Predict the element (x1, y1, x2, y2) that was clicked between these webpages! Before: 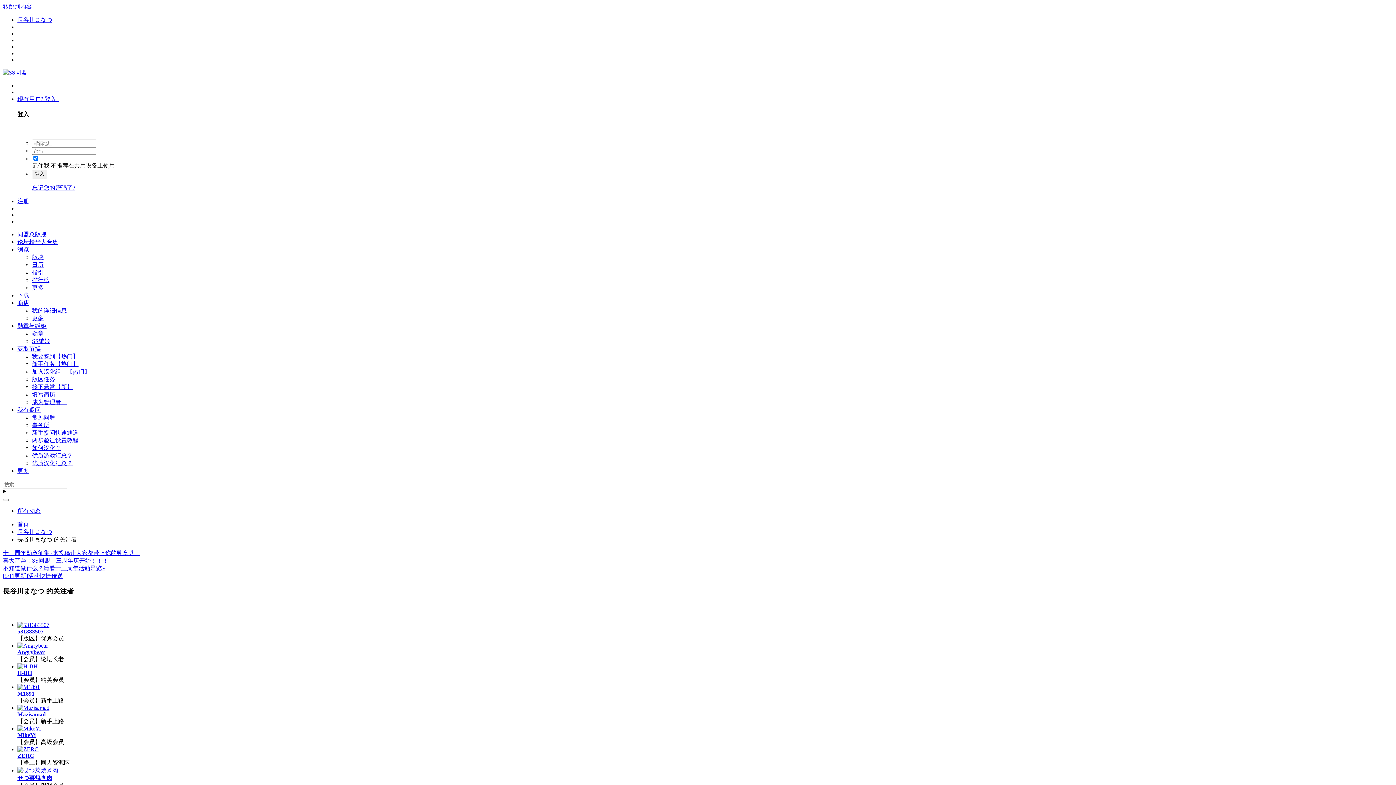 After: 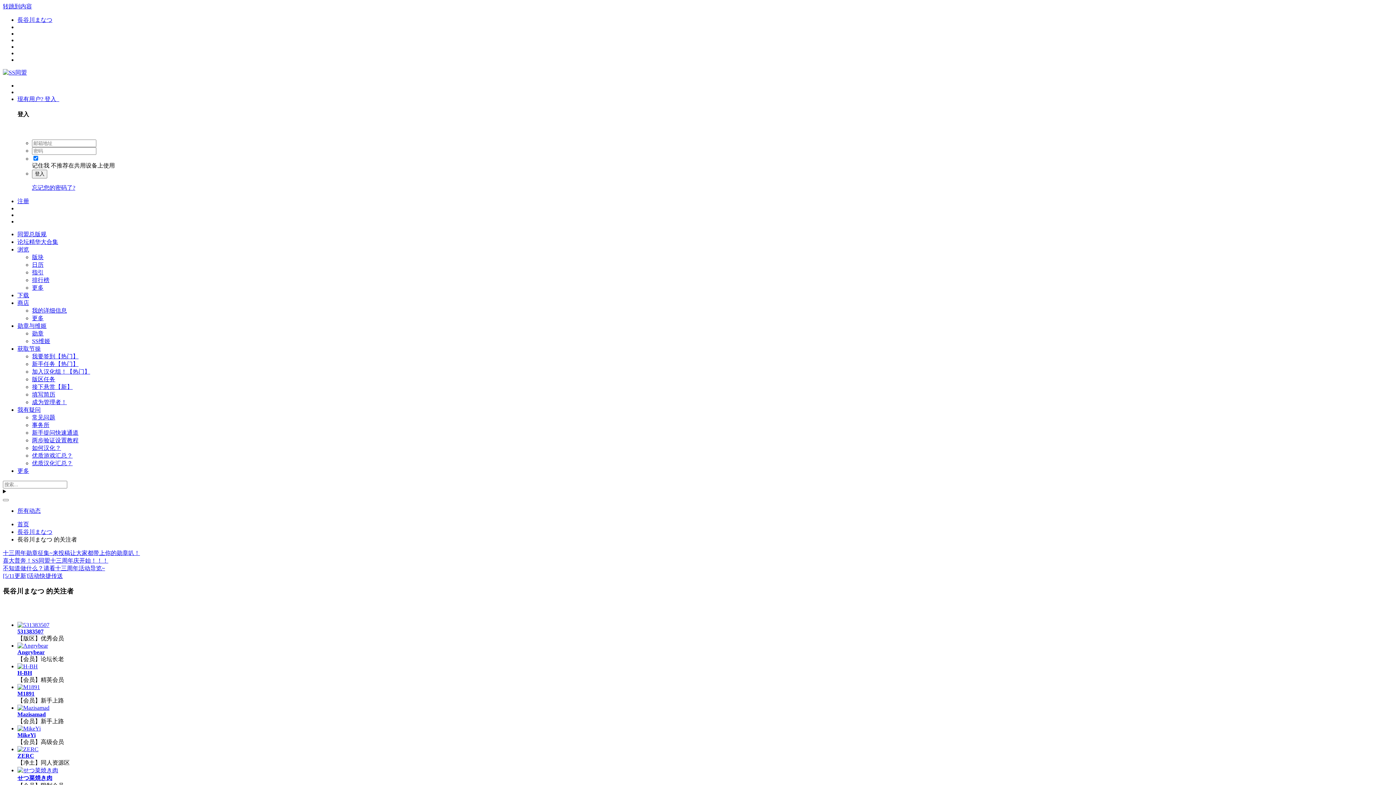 Action: bbox: (2, 565, 105, 571) label: 不知道做什么？请看十三周年活动导览~